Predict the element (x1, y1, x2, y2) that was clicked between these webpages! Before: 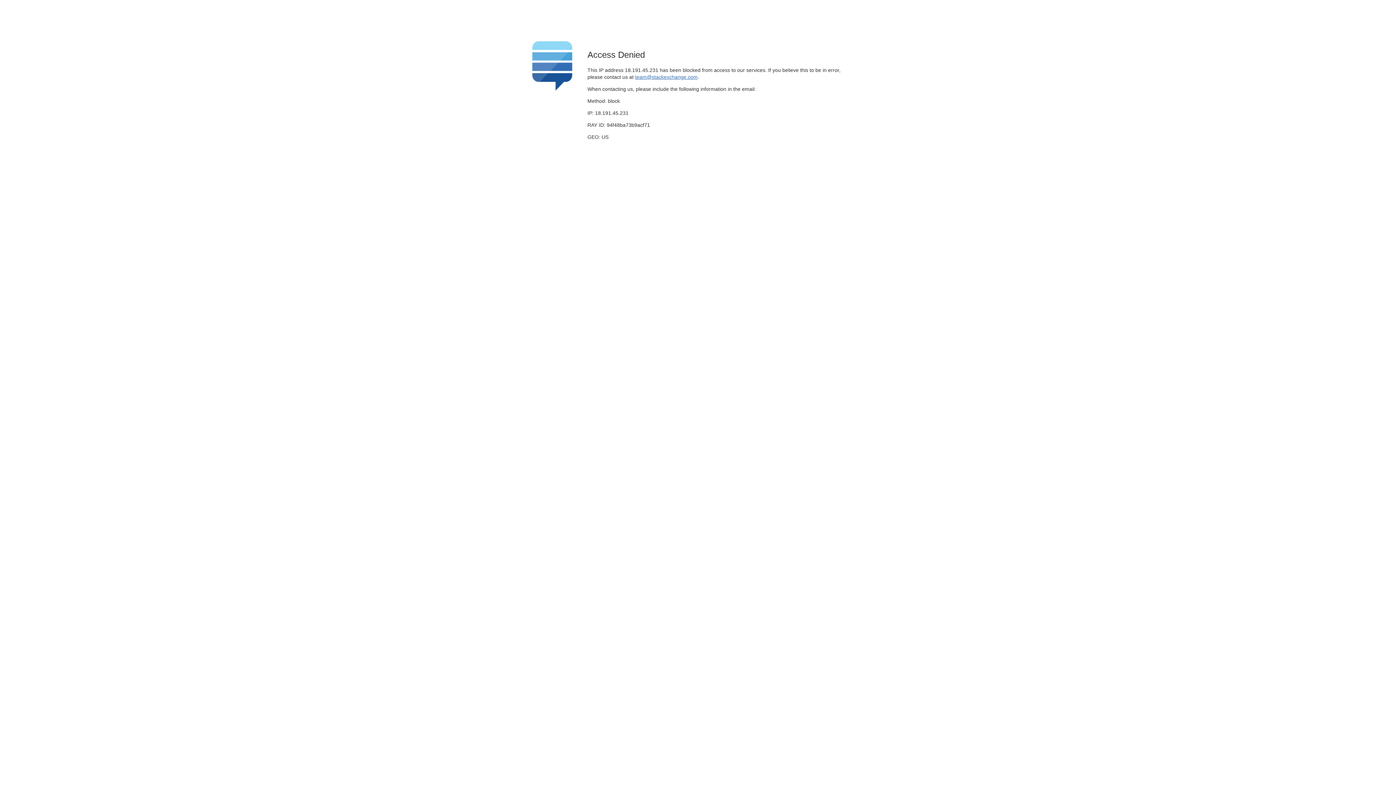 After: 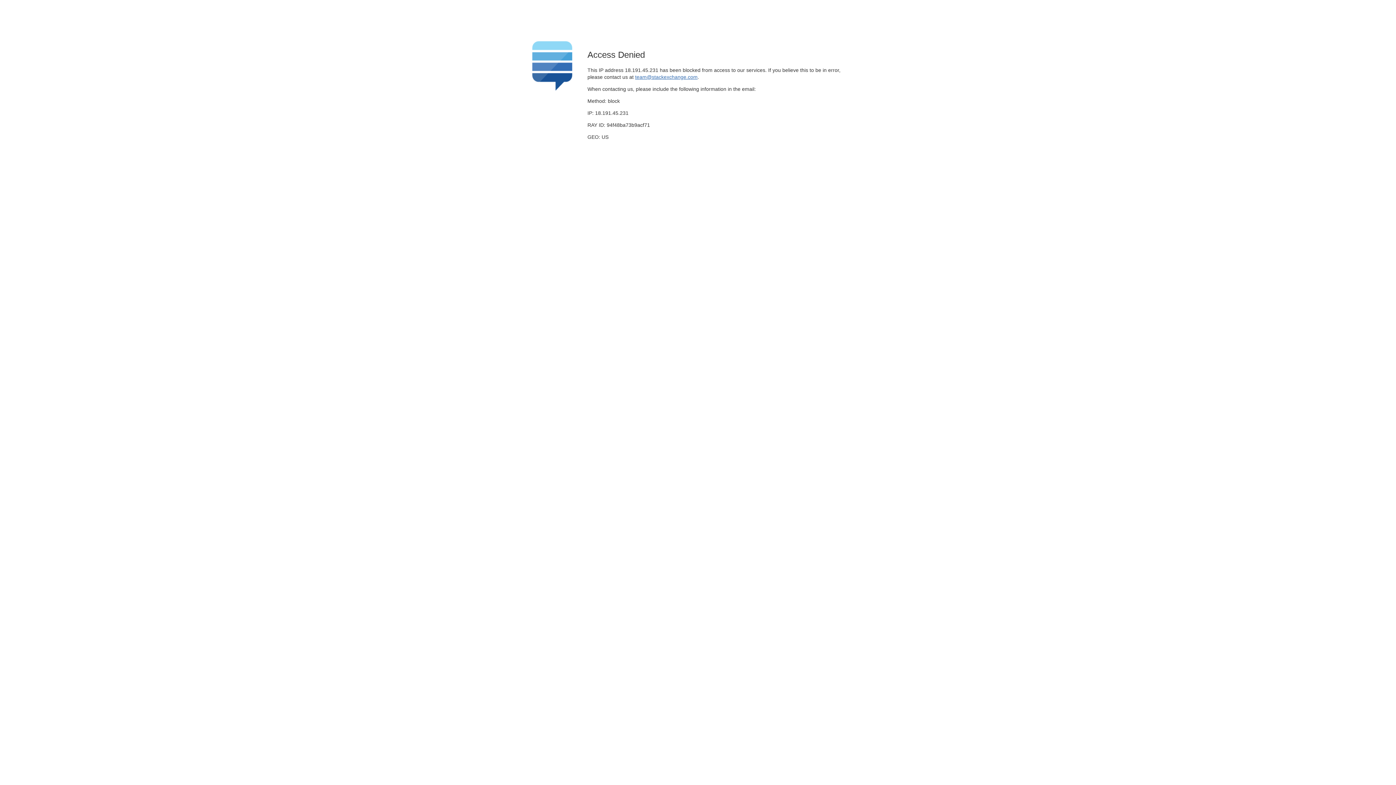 Action: bbox: (635, 74, 697, 79) label: team@stackexchange.com